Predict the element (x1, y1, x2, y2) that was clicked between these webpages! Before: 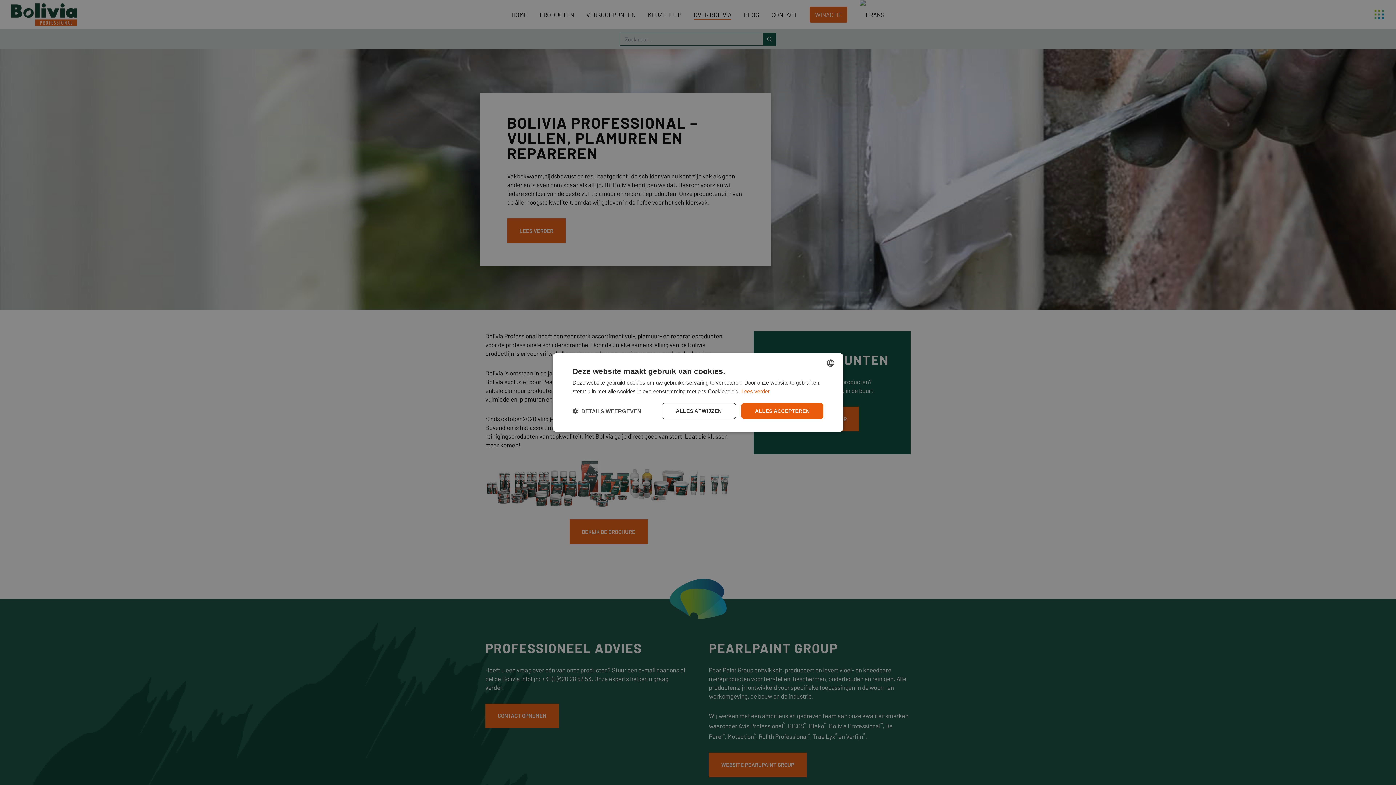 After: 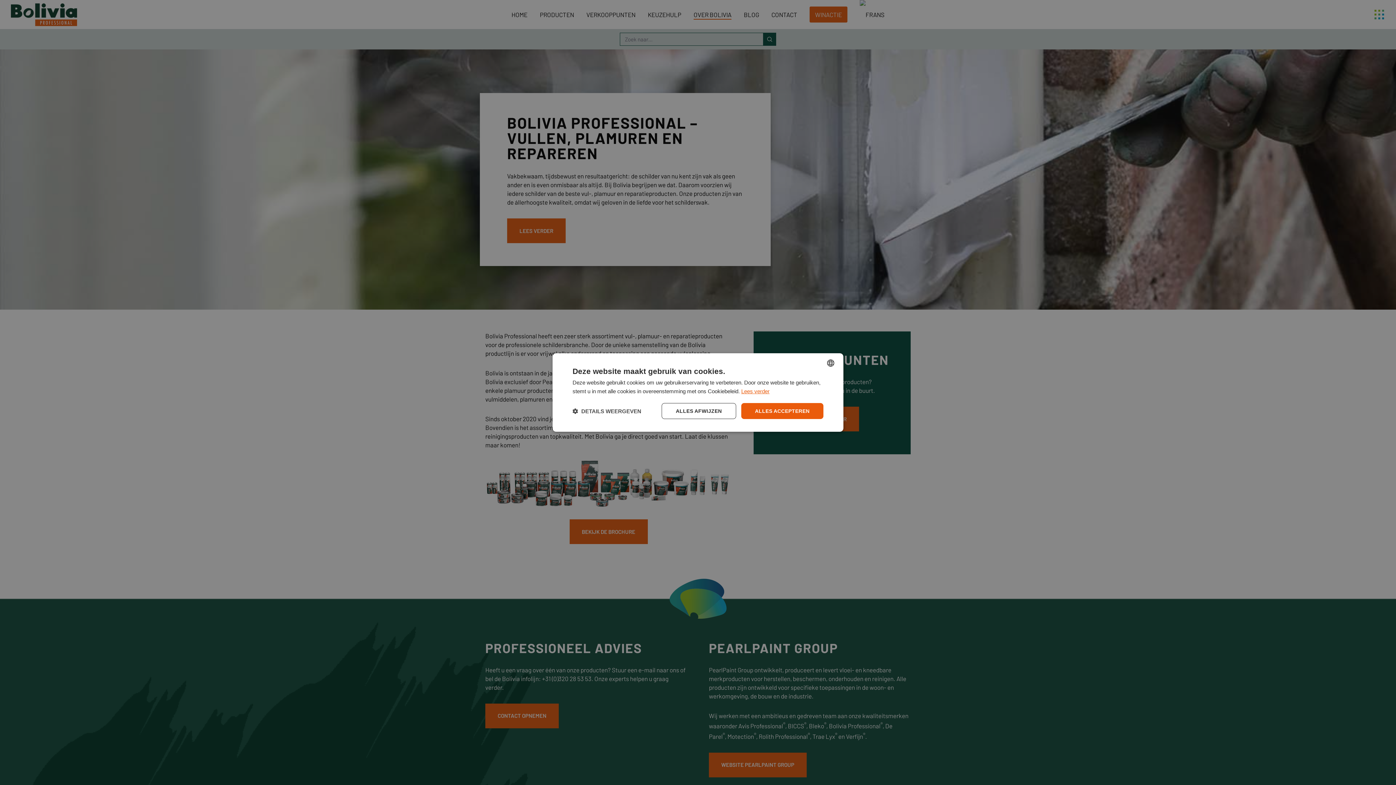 Action: bbox: (741, 388, 769, 394) label: Lees verder, opens a new window